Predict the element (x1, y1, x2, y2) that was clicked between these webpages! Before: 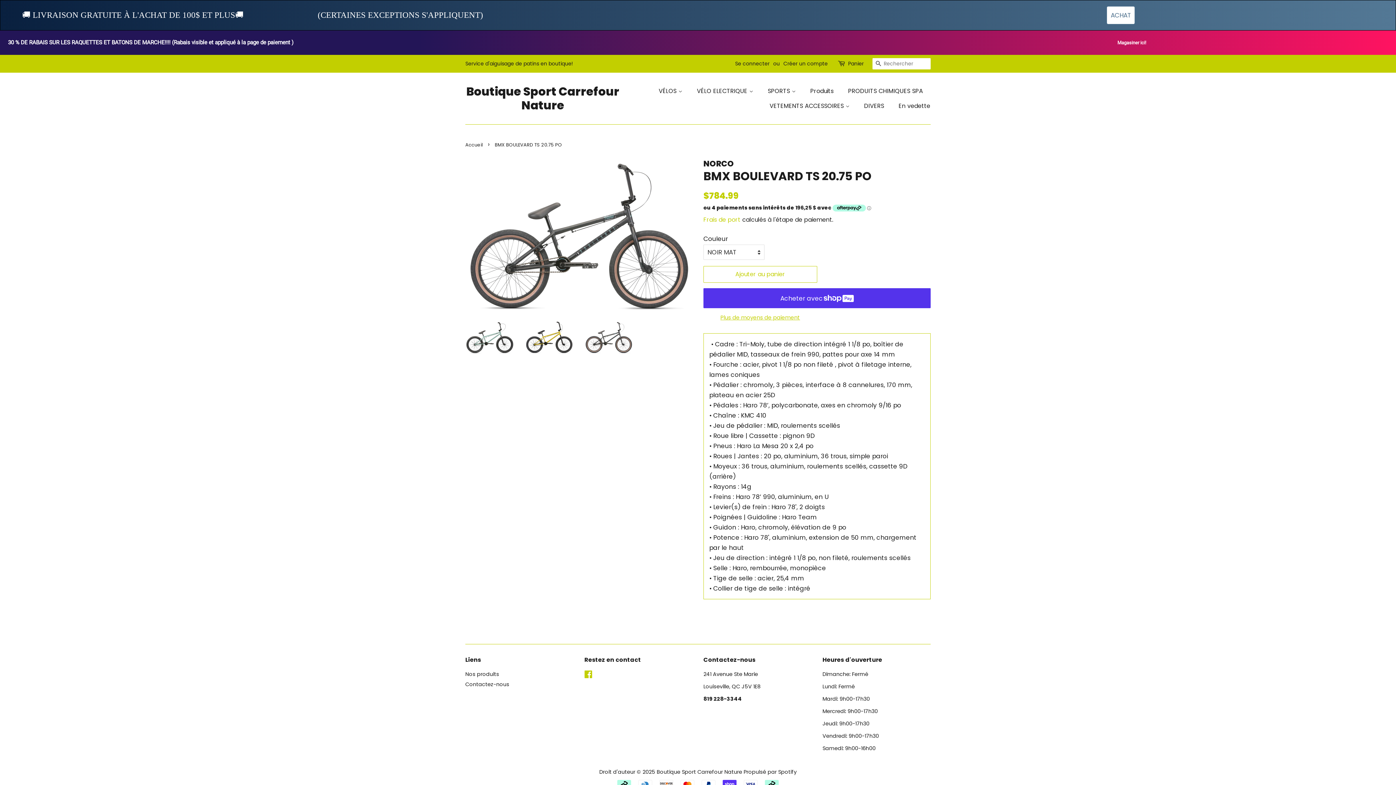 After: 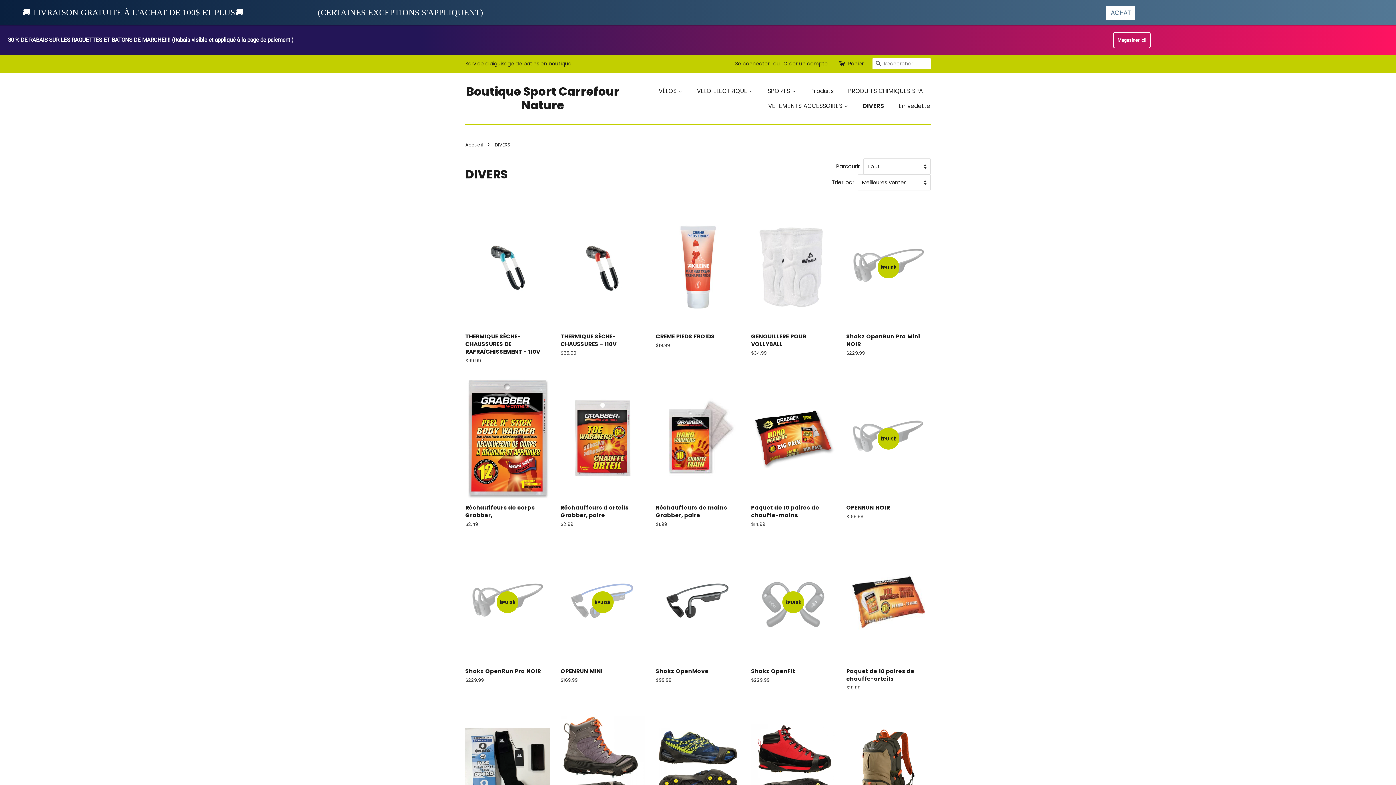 Action: label: DIVERS bbox: (858, 98, 891, 113)